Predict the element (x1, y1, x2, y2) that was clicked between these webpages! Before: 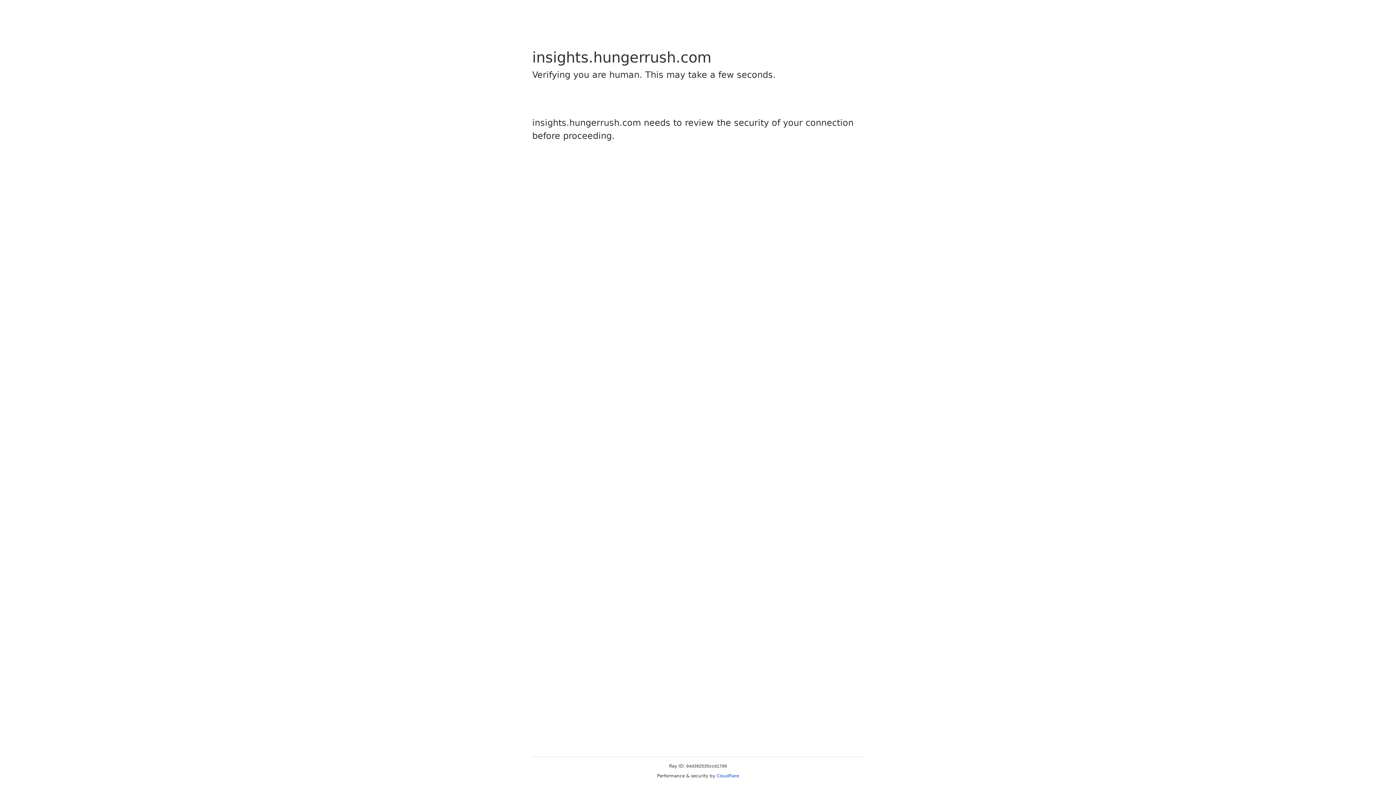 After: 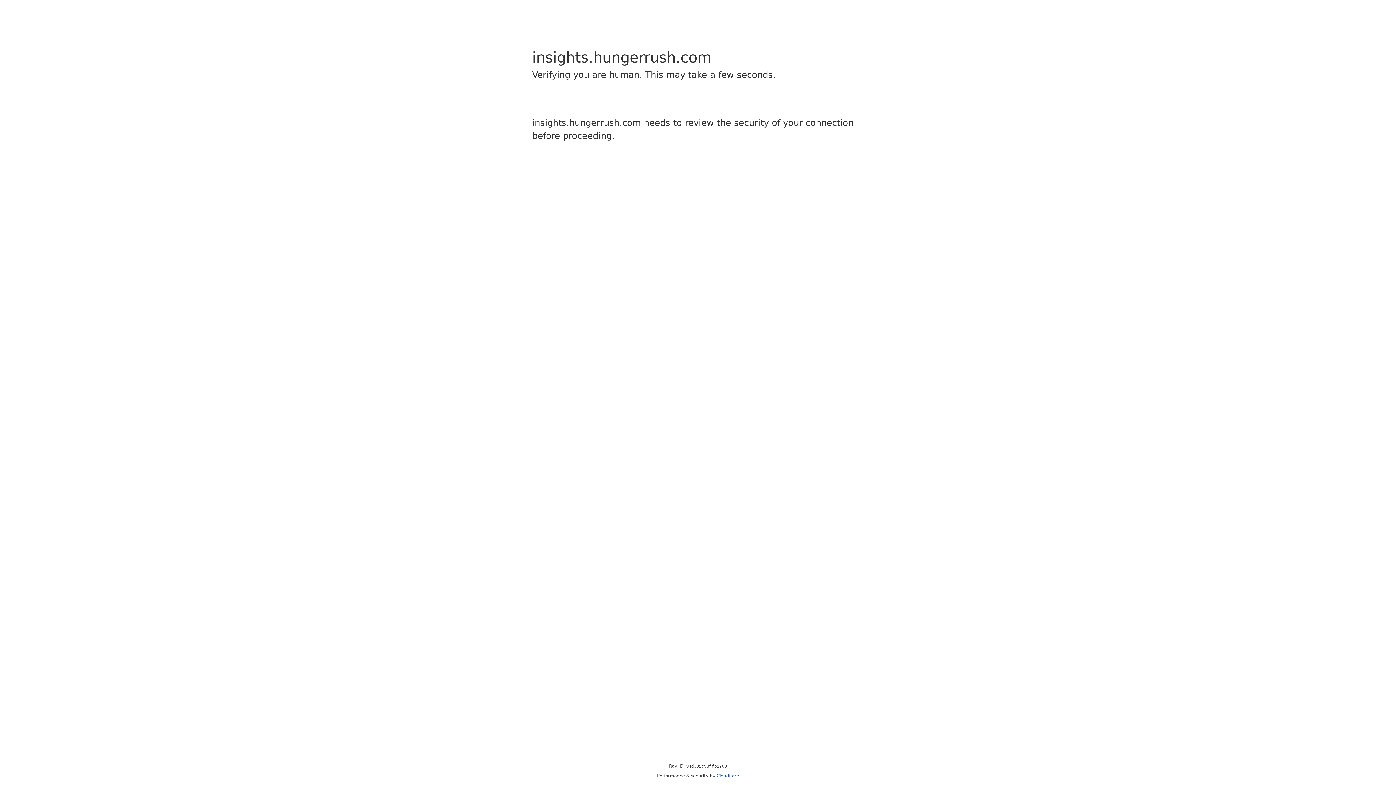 Action: bbox: (716, 773, 739, 778) label: Cloudflare